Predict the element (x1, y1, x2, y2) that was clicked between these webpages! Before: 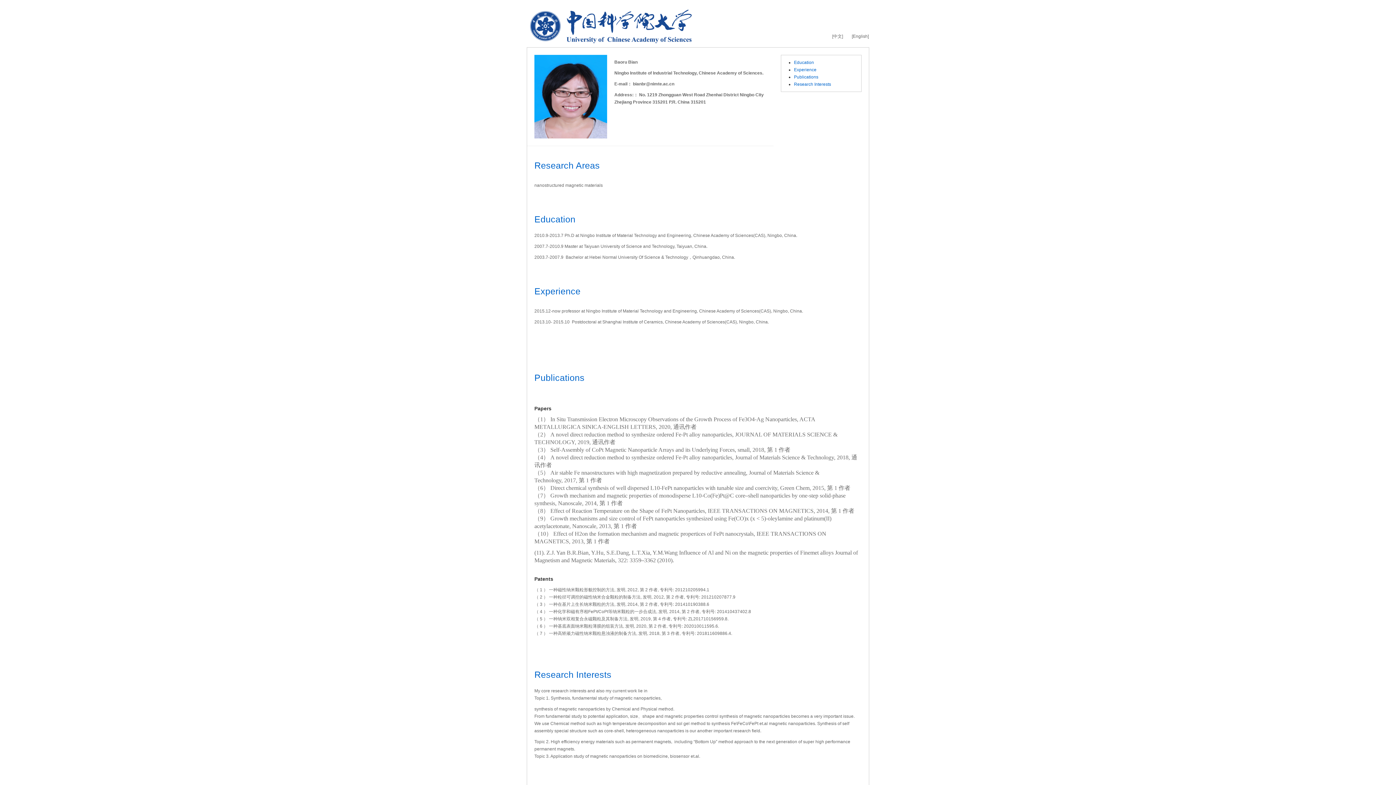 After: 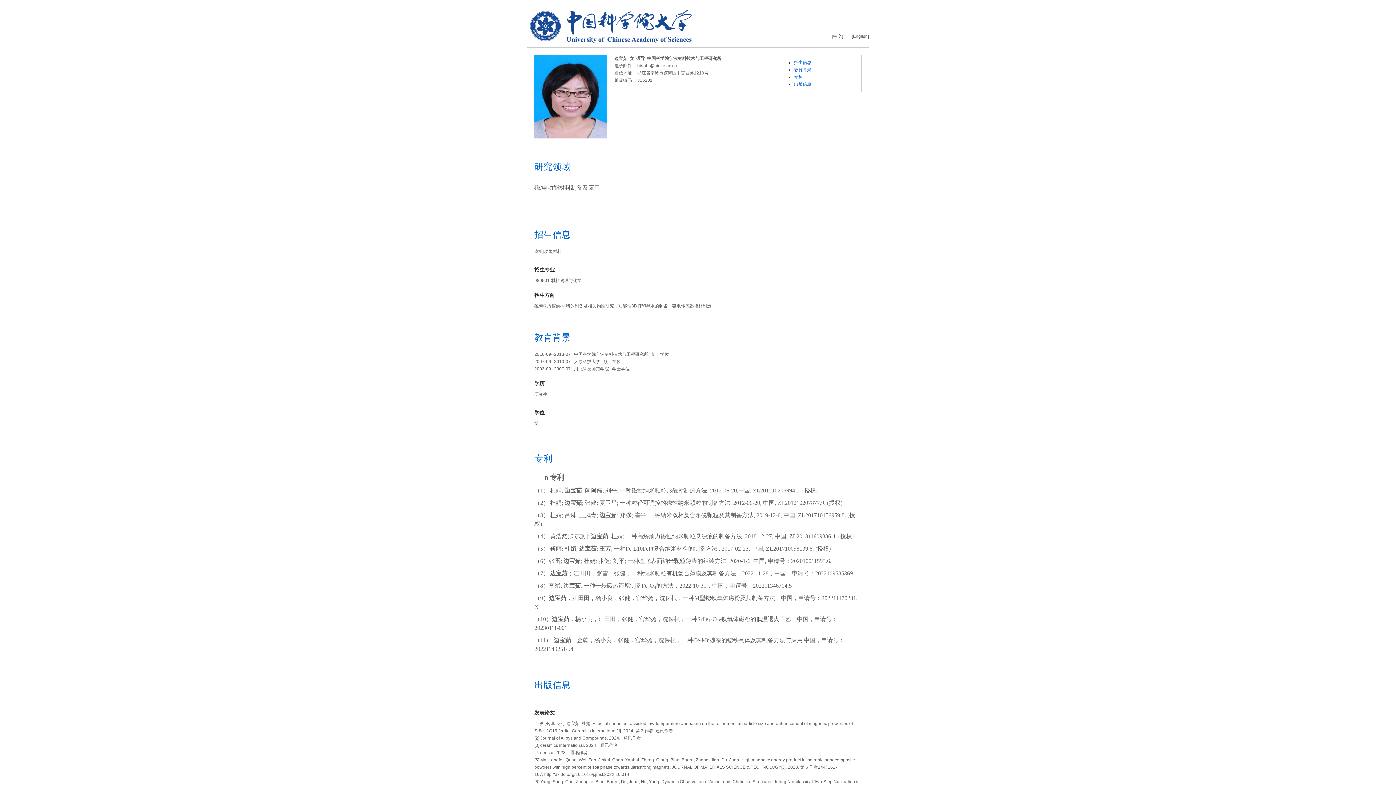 Action: label: [中文] bbox: (832, 32, 843, 40)